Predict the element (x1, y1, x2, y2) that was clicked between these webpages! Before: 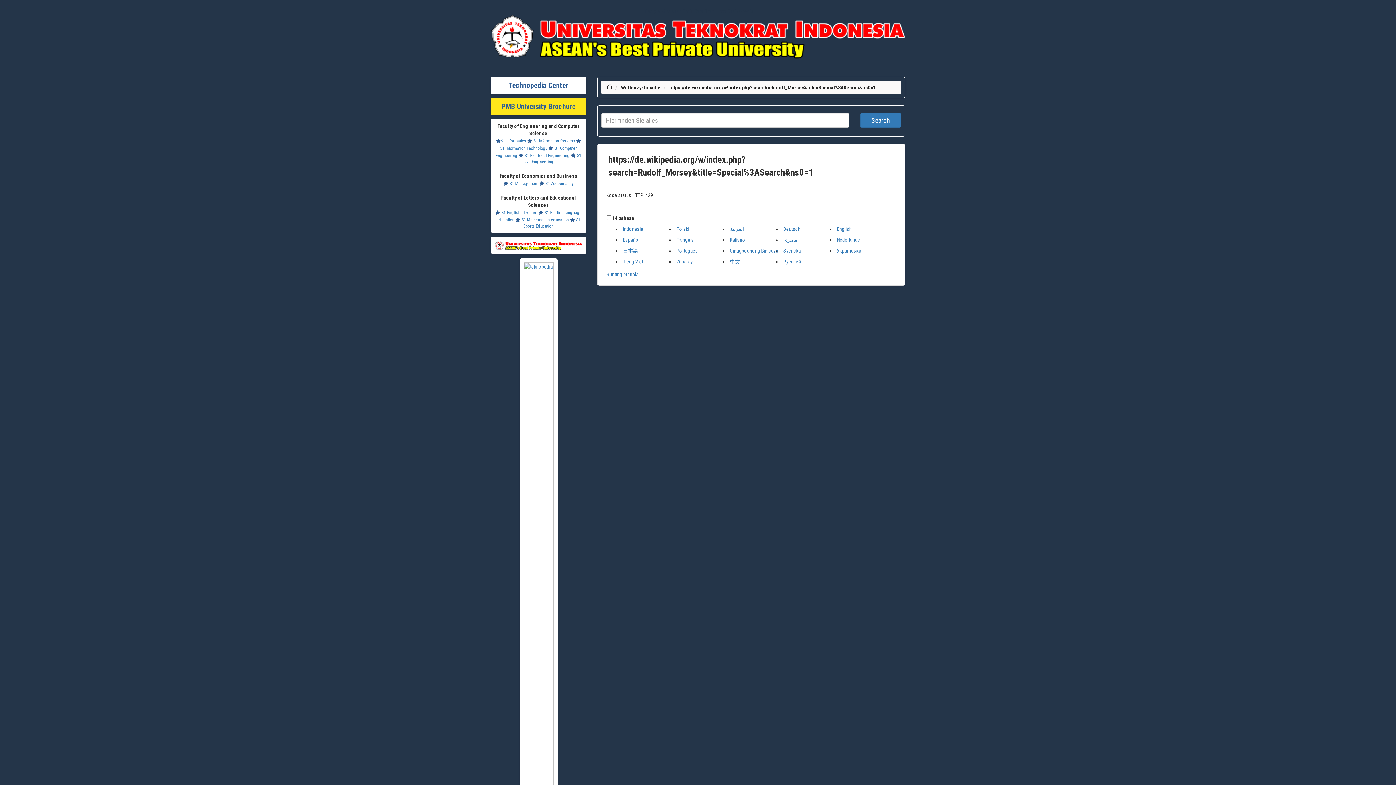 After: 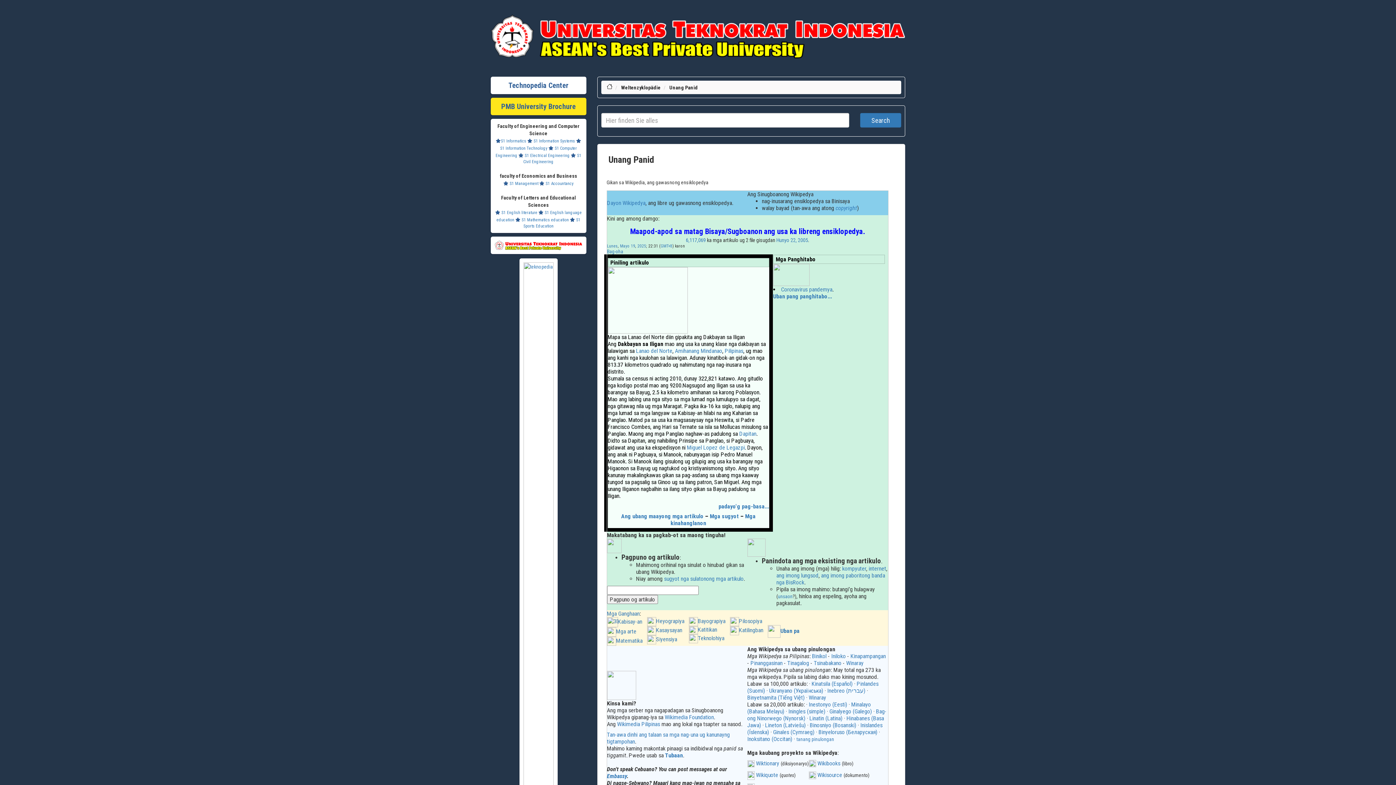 Action: bbox: (730, 248, 778, 253) label: Sinugboanong Binisaya